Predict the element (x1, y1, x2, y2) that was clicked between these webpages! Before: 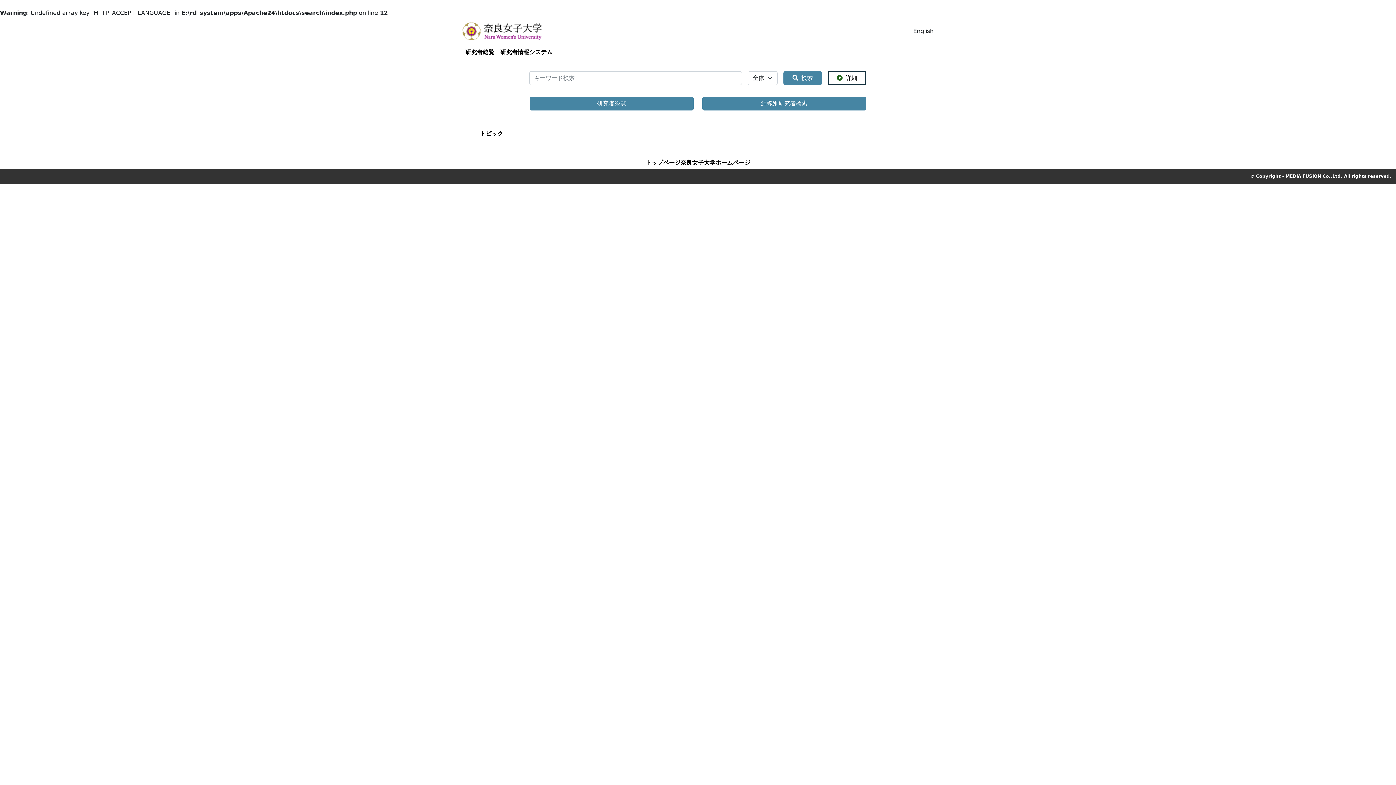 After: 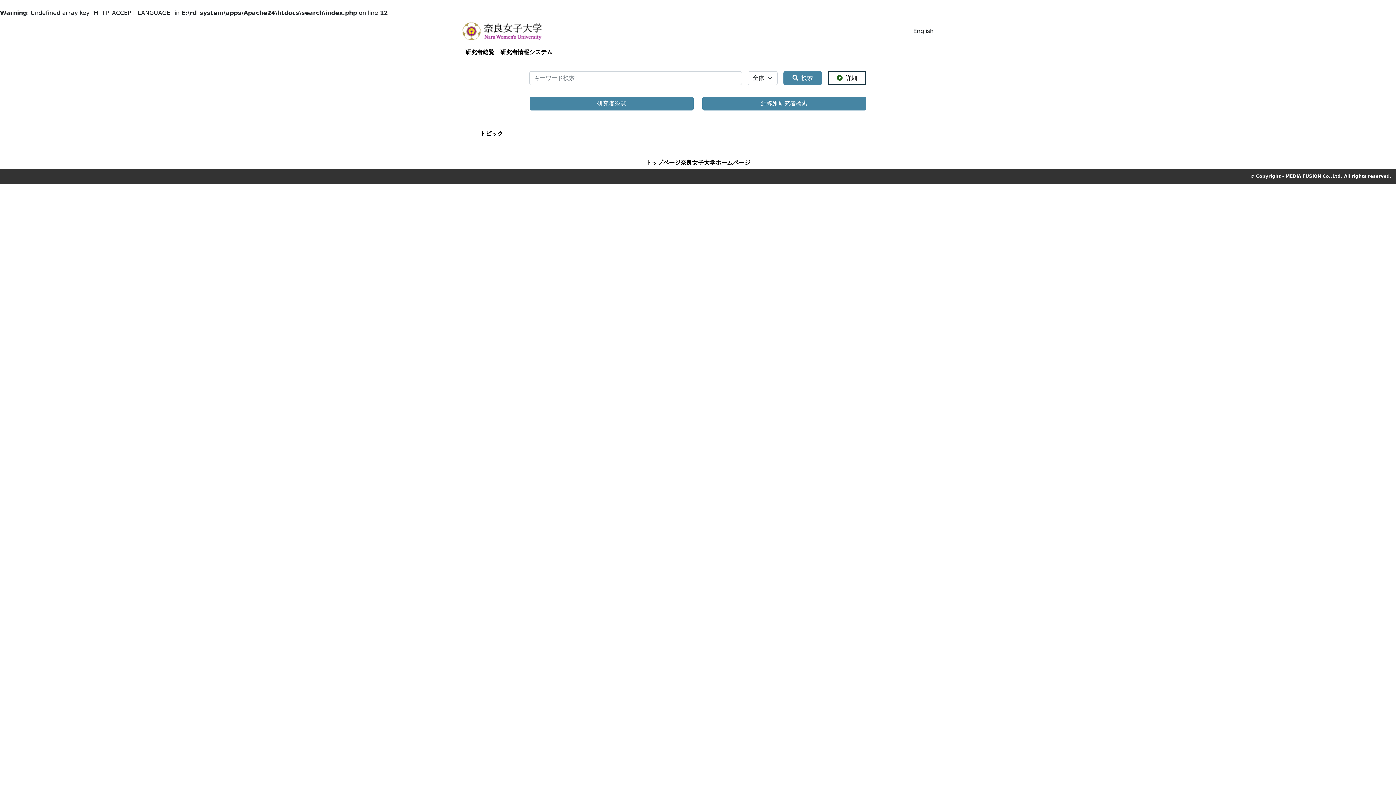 Action: label: 研究者総覧 bbox: (462, 45, 497, 59)